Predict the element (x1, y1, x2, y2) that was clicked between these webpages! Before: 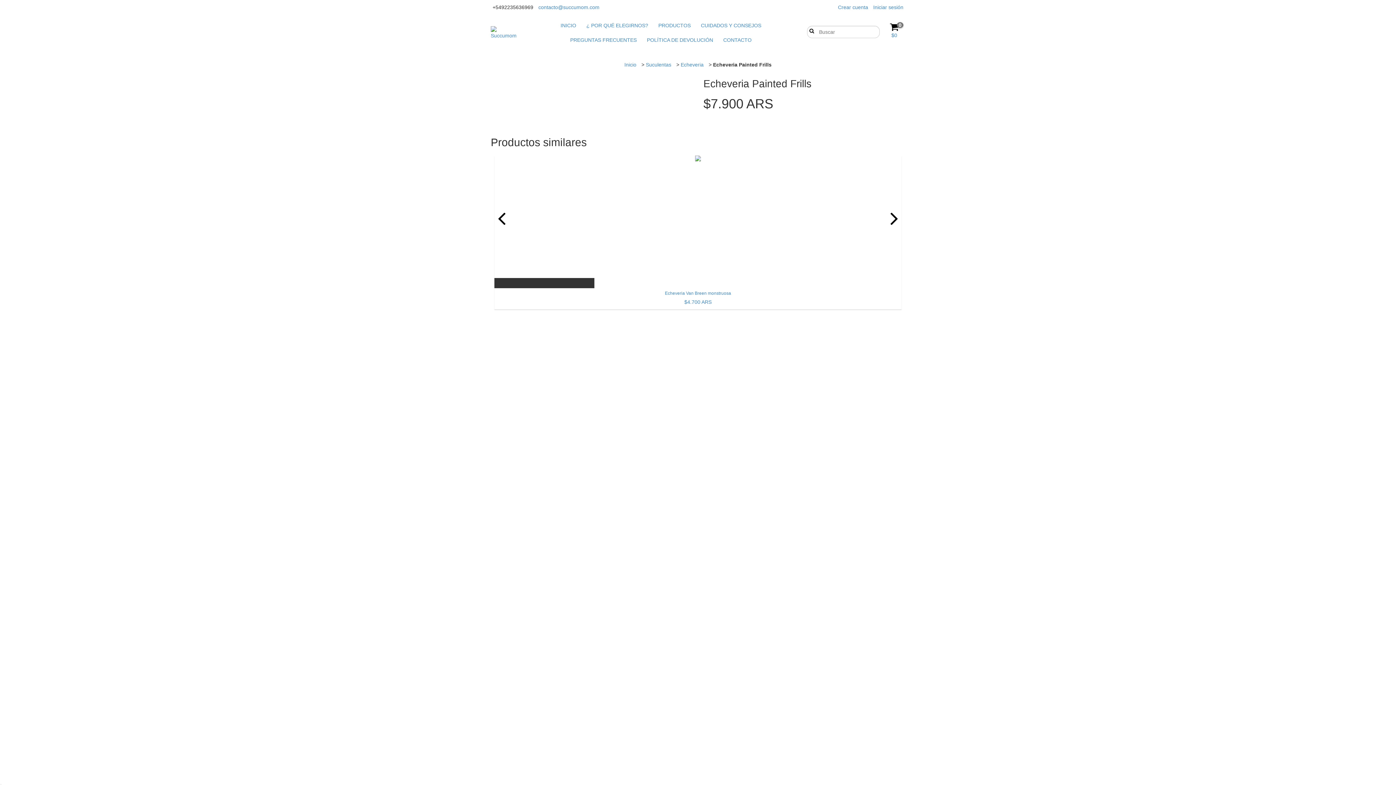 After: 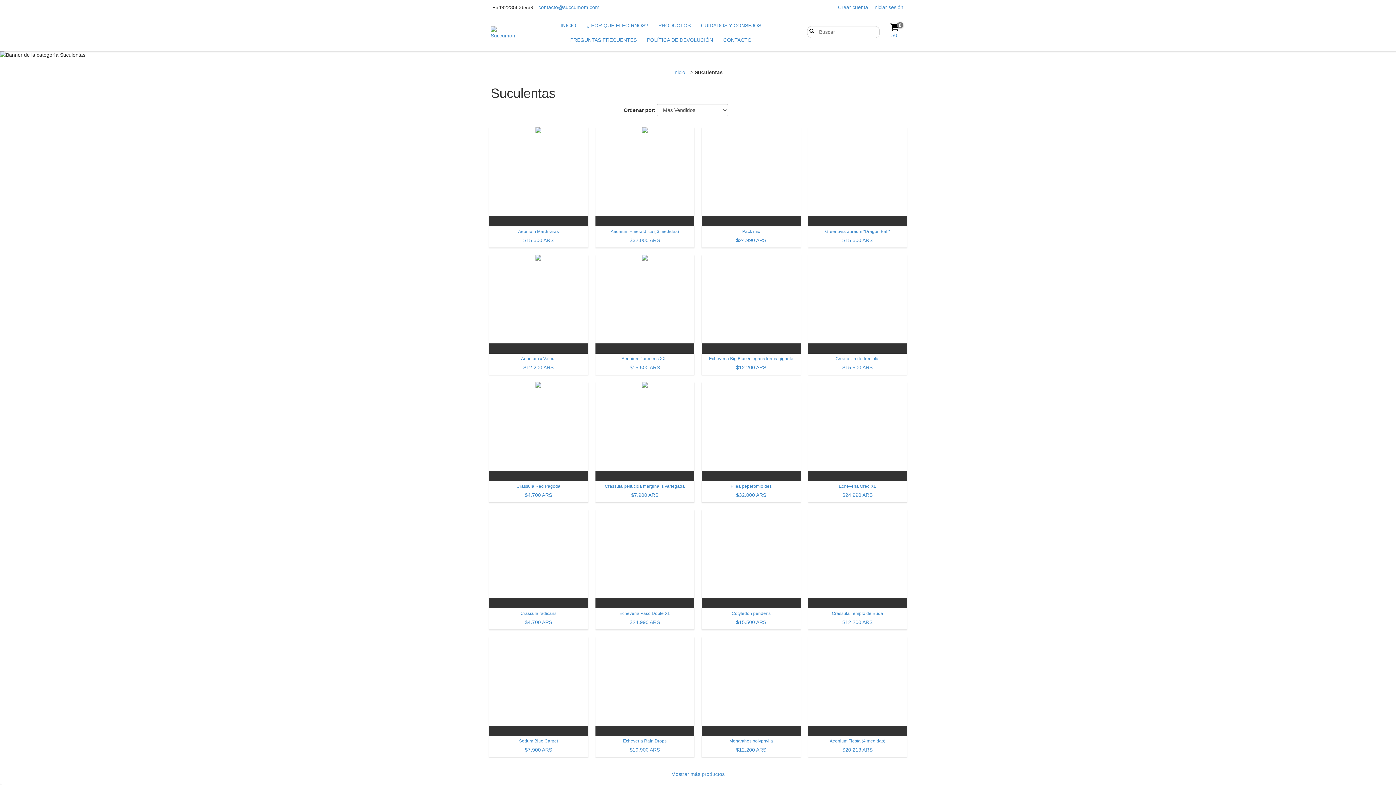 Action: label: Suculentas bbox: (646, 61, 671, 67)